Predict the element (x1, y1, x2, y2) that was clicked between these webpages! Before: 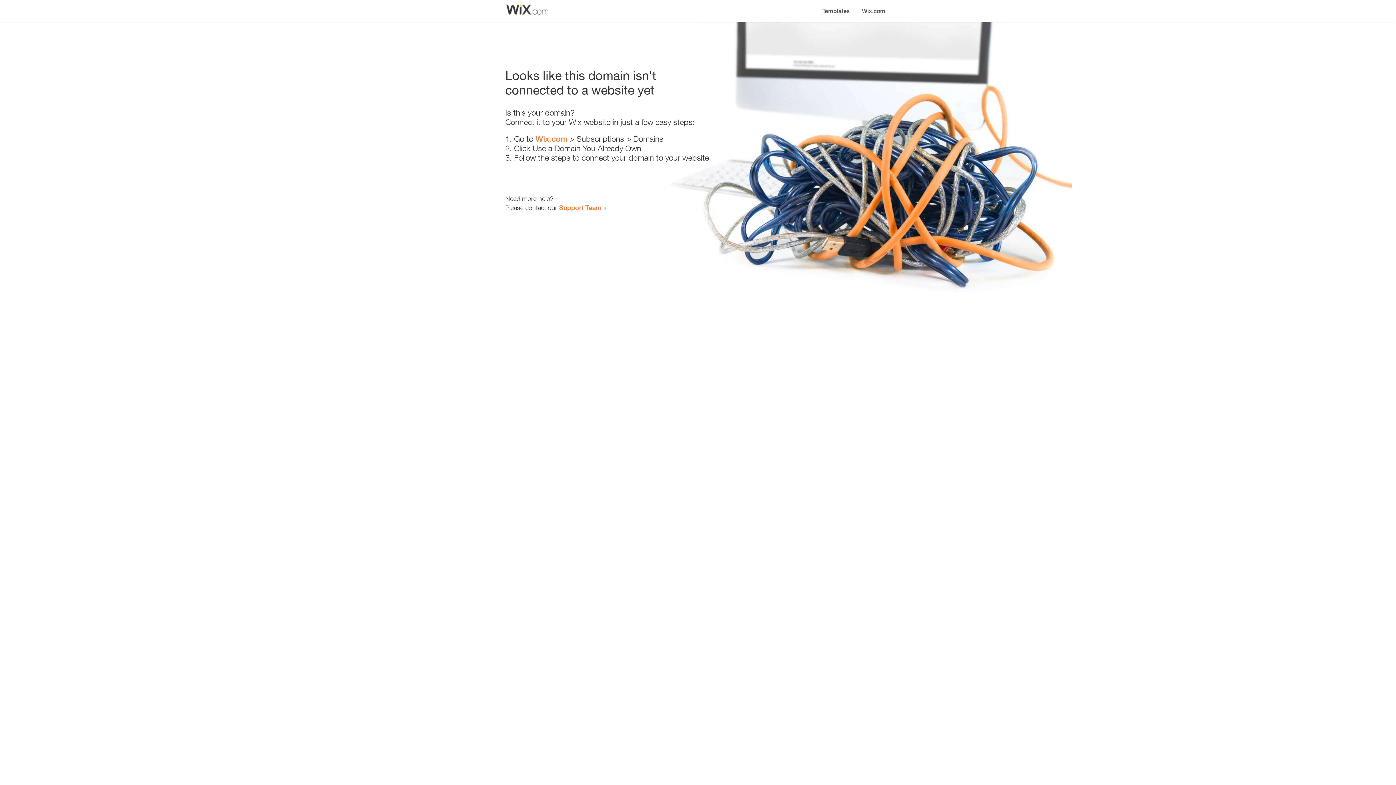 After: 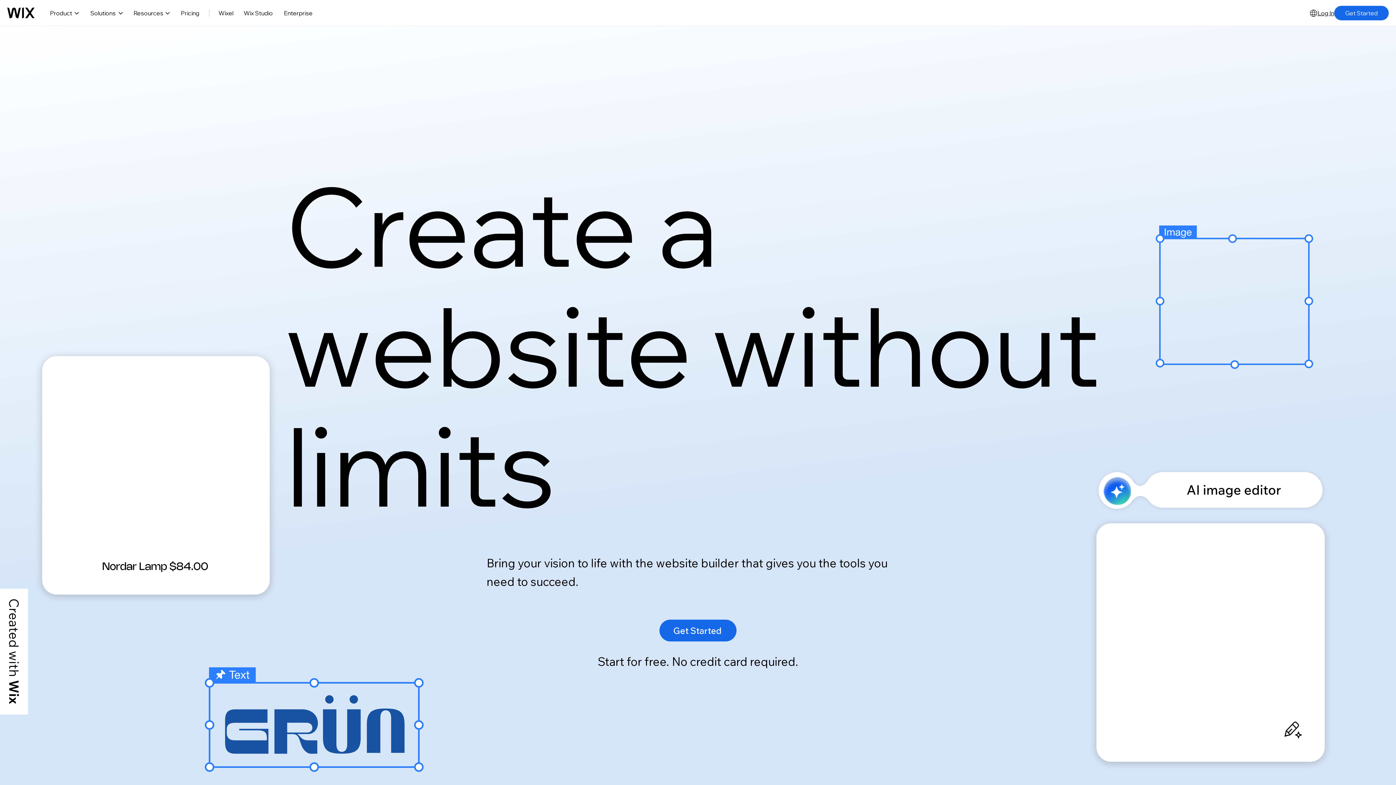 Action: bbox: (535, 134, 567, 143) label: Wix.com